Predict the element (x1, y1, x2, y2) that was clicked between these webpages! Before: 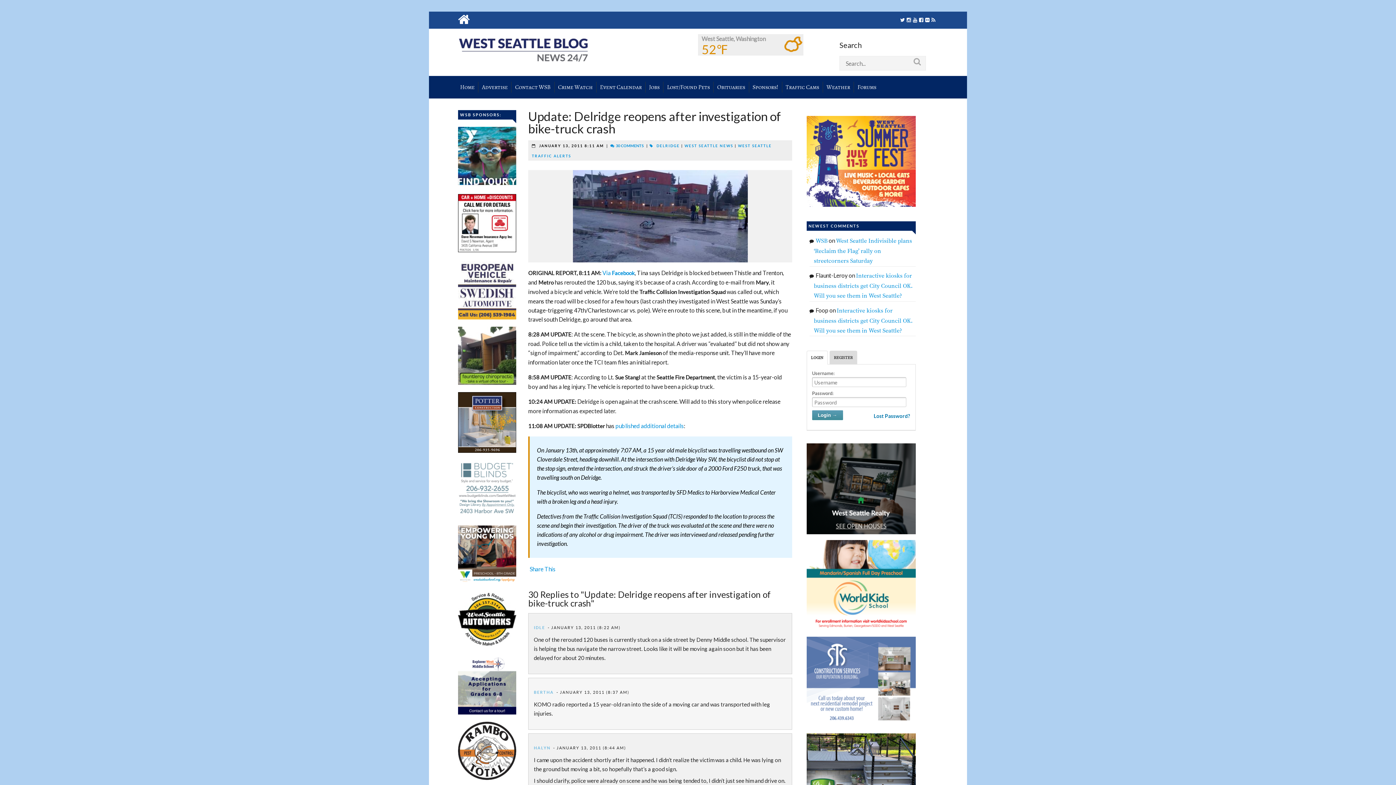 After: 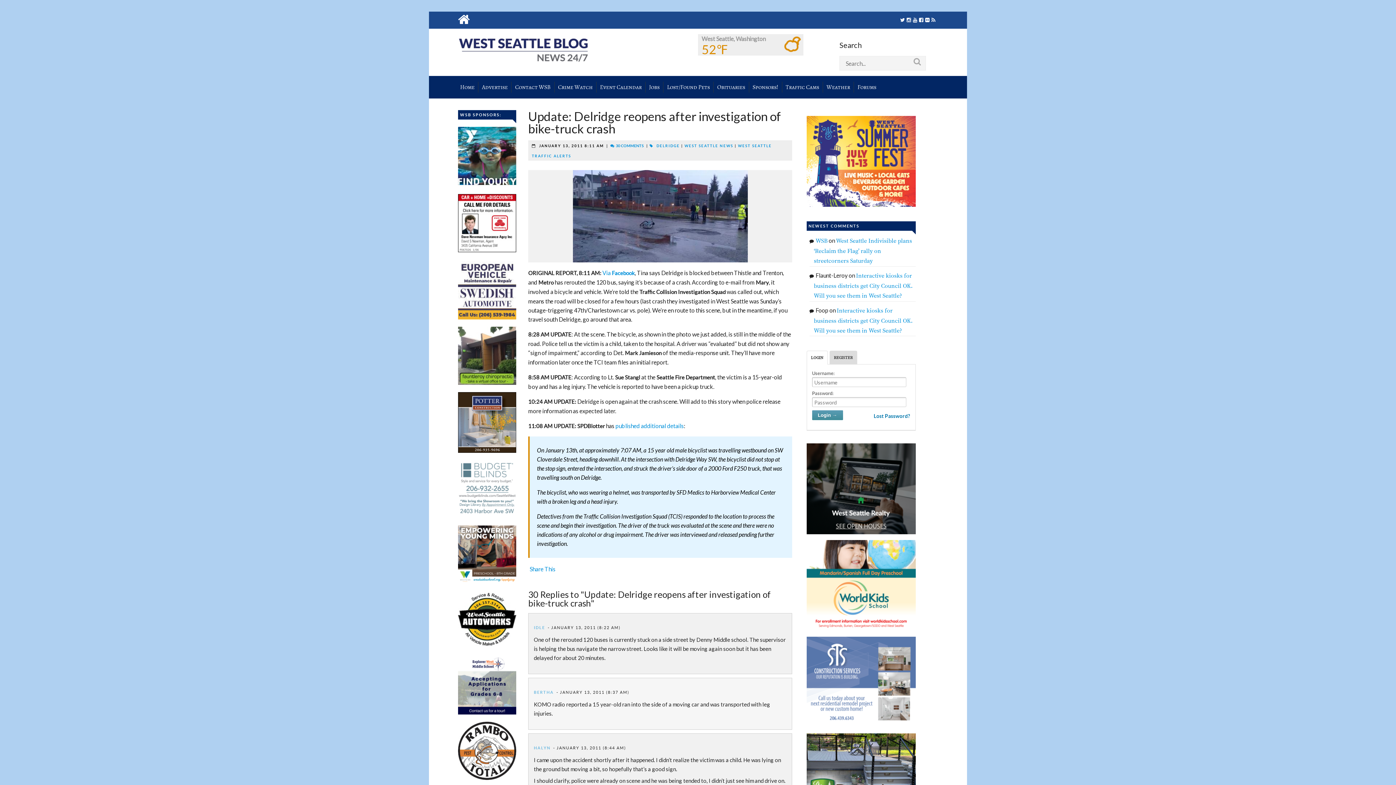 Action: bbox: (458, 392, 516, 453)